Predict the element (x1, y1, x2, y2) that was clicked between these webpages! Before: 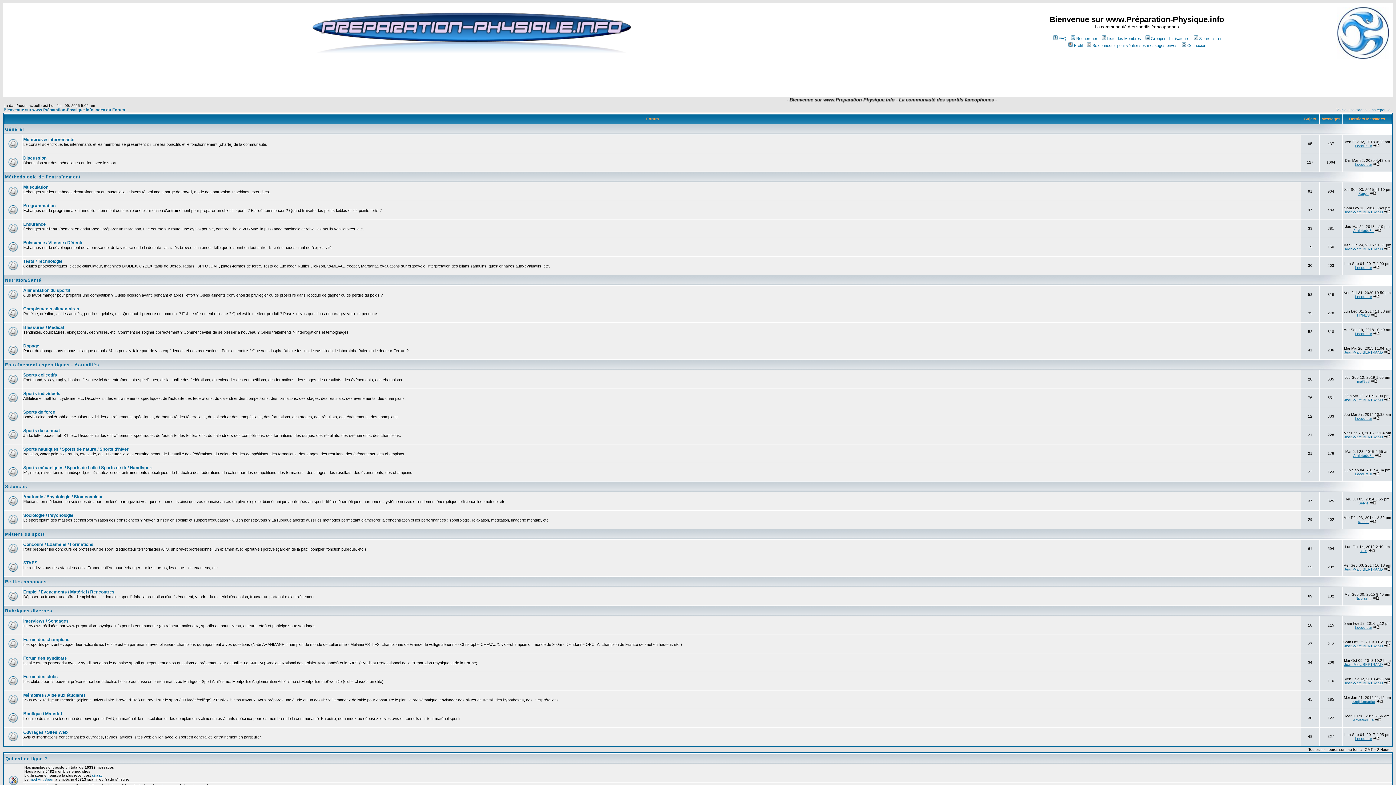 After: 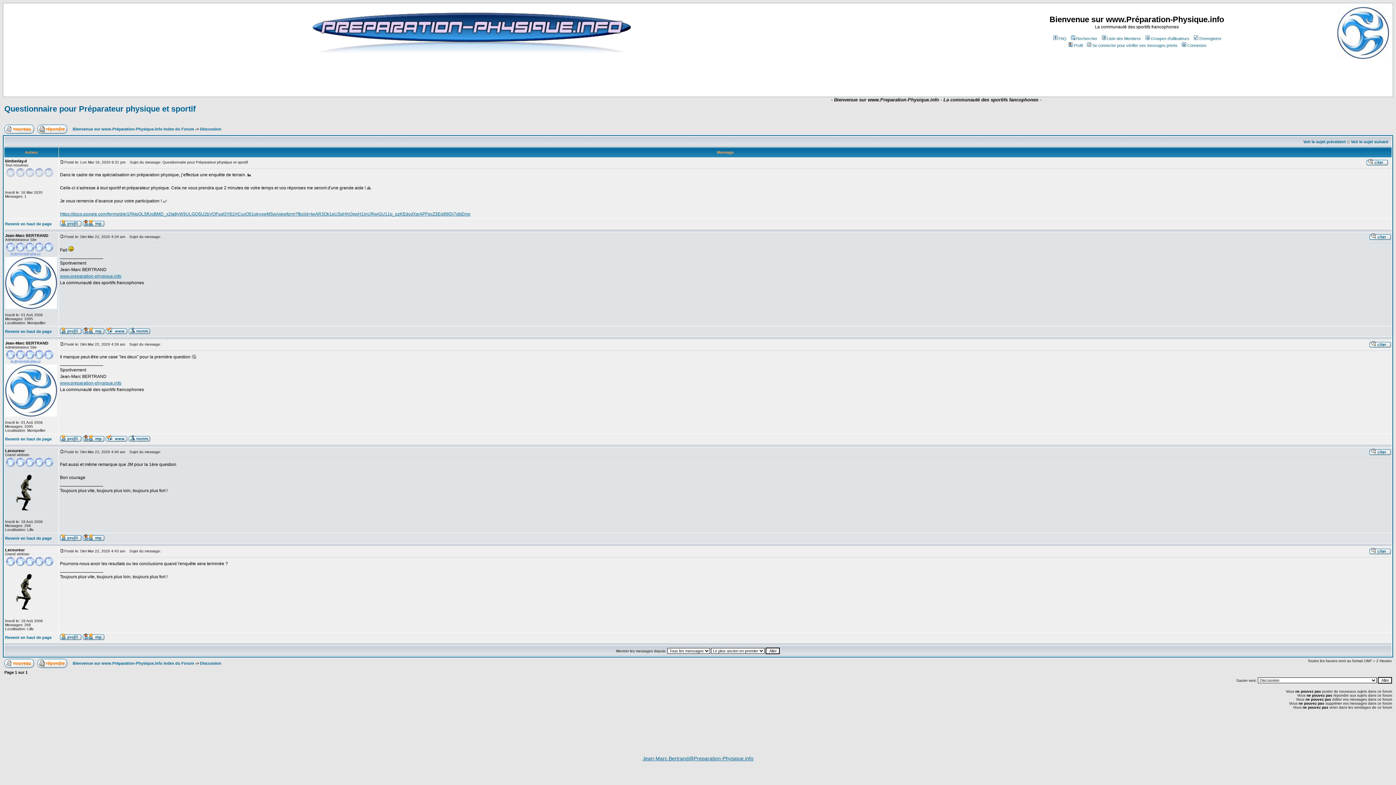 Action: bbox: (1373, 162, 1380, 166)